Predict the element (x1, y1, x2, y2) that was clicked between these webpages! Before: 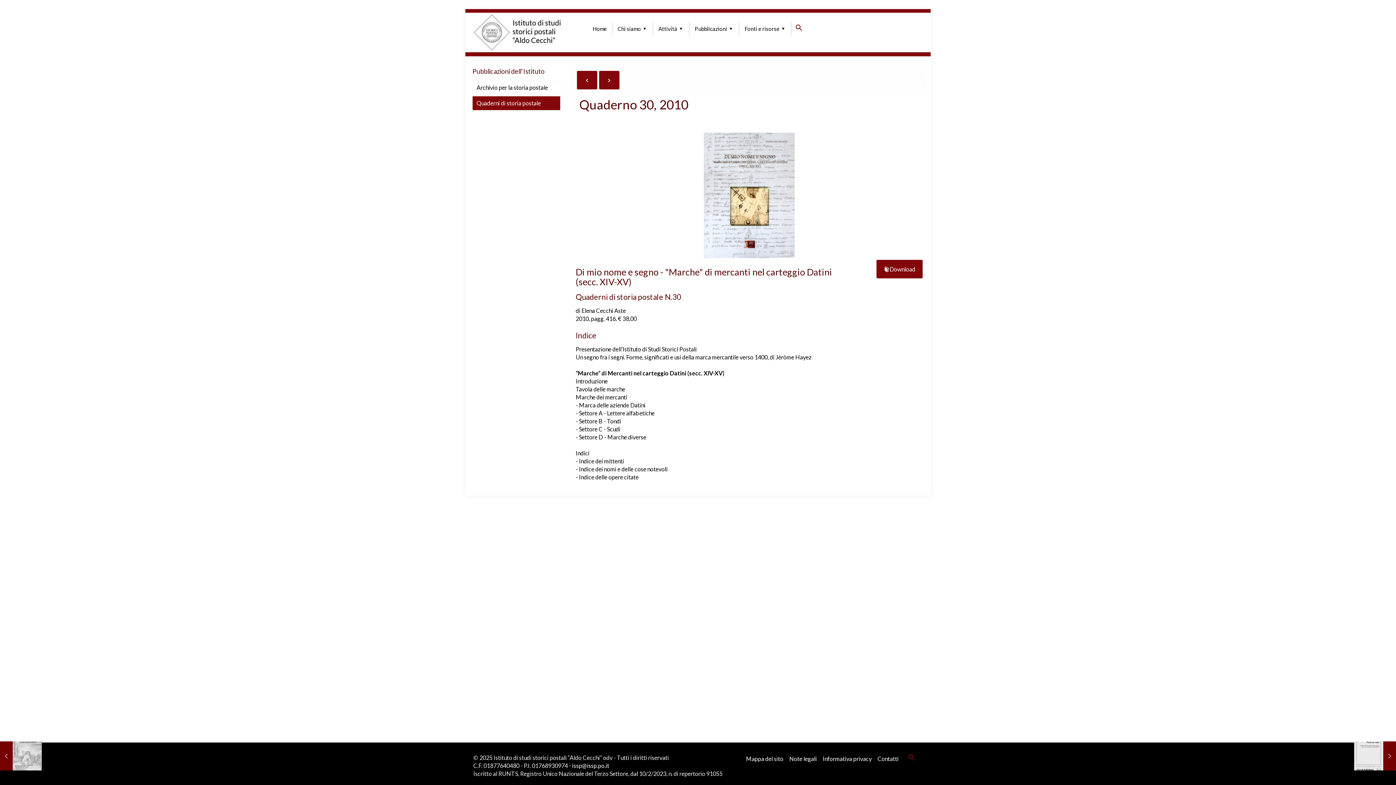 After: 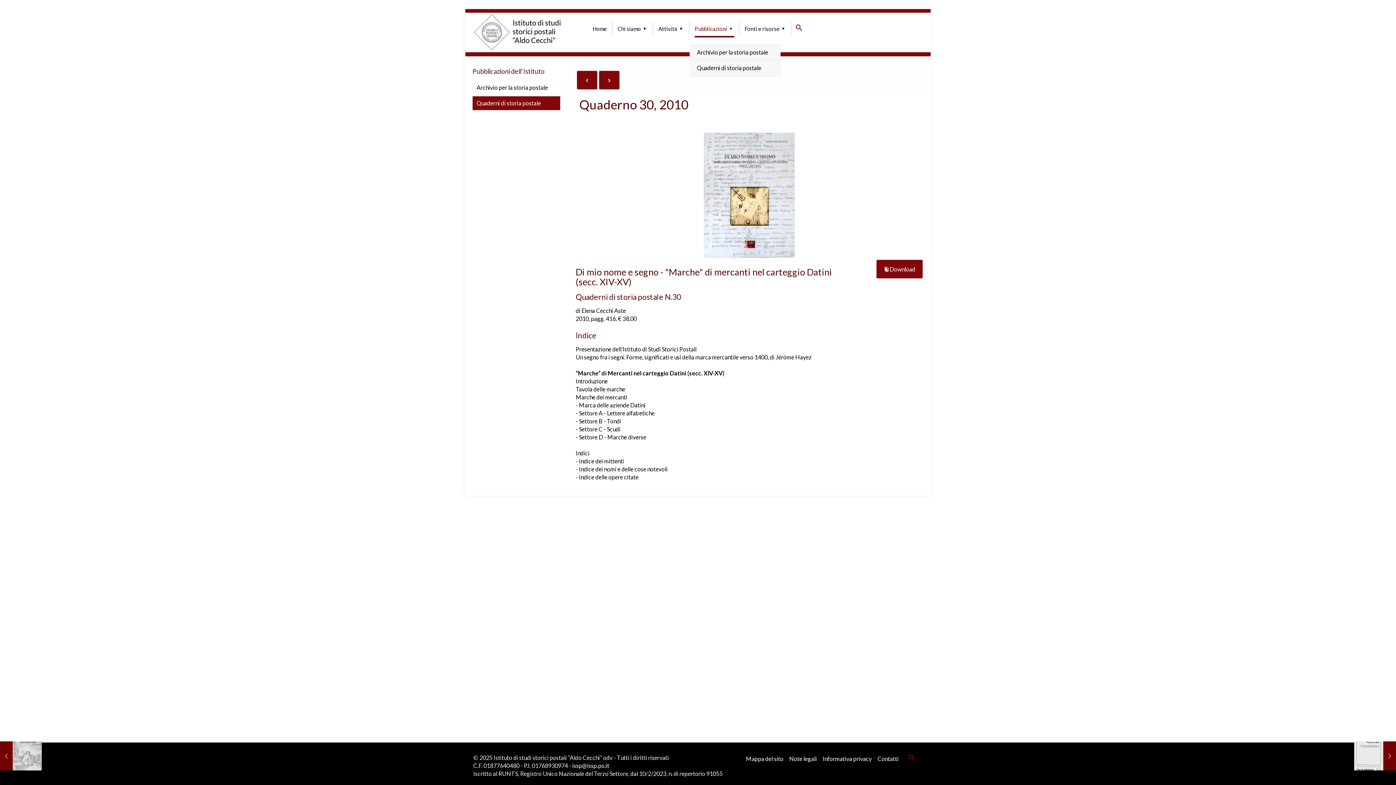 Action: bbox: (689, 12, 739, 44) label: Pubblicazioni 